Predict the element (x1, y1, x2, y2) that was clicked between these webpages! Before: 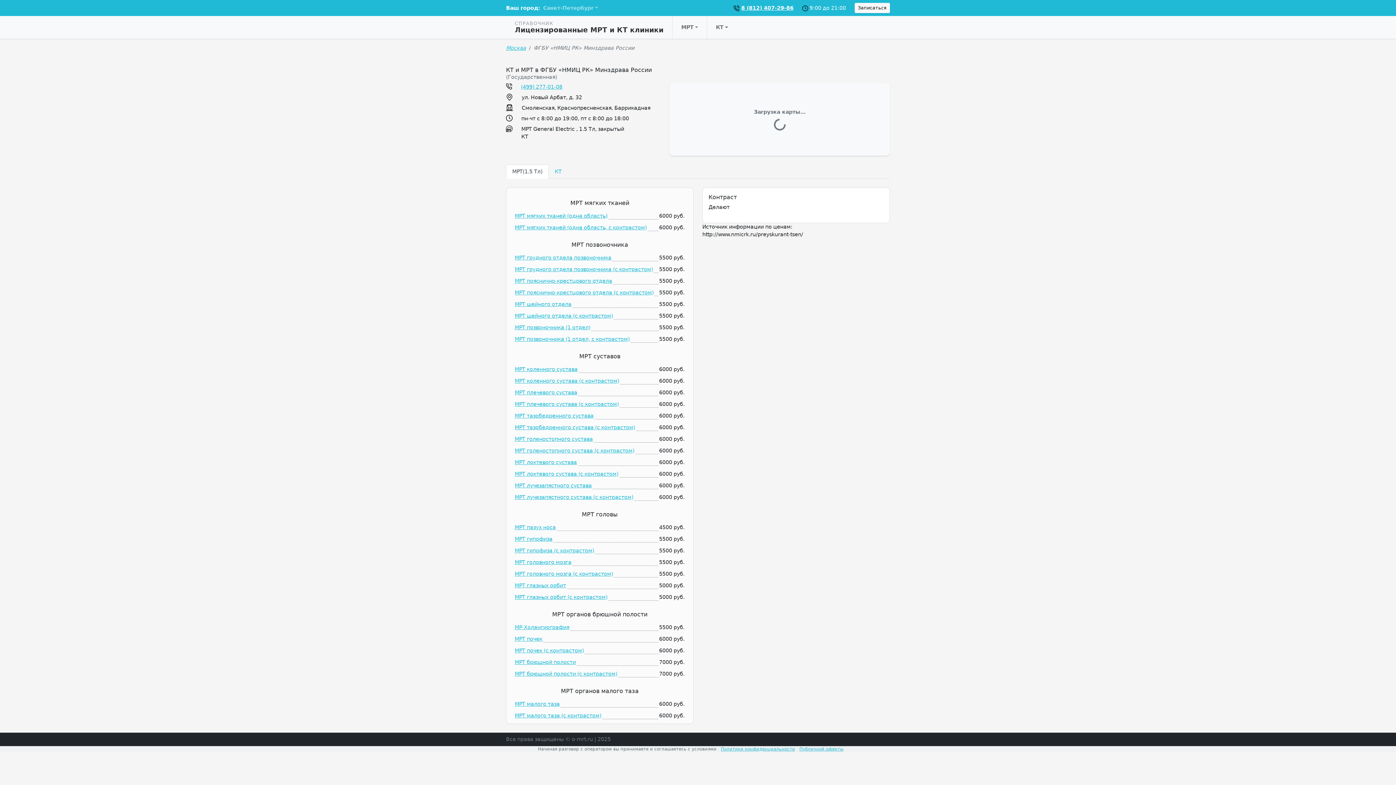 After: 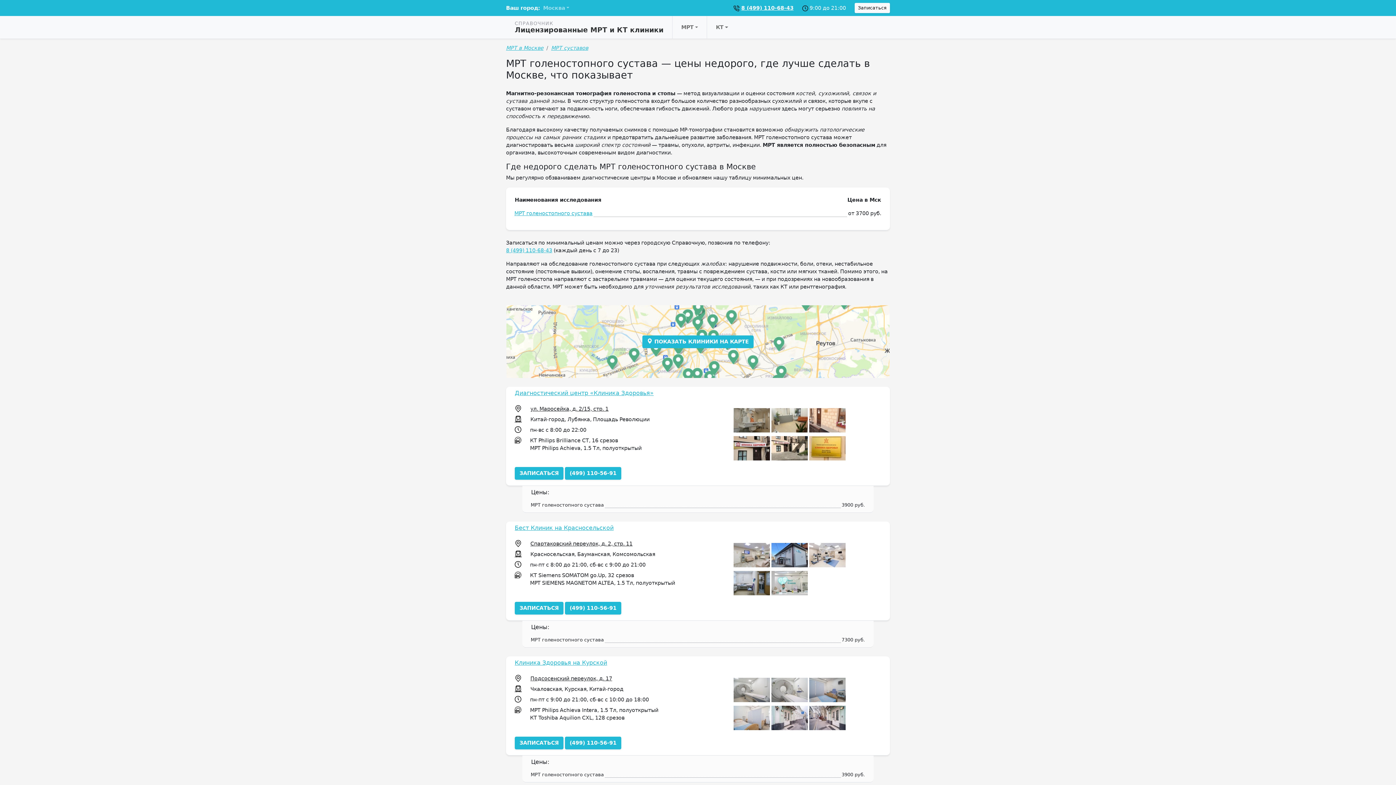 Action: label: МРТ голеностопного сустава (c контрастом) bbox: (514, 448, 635, 454)